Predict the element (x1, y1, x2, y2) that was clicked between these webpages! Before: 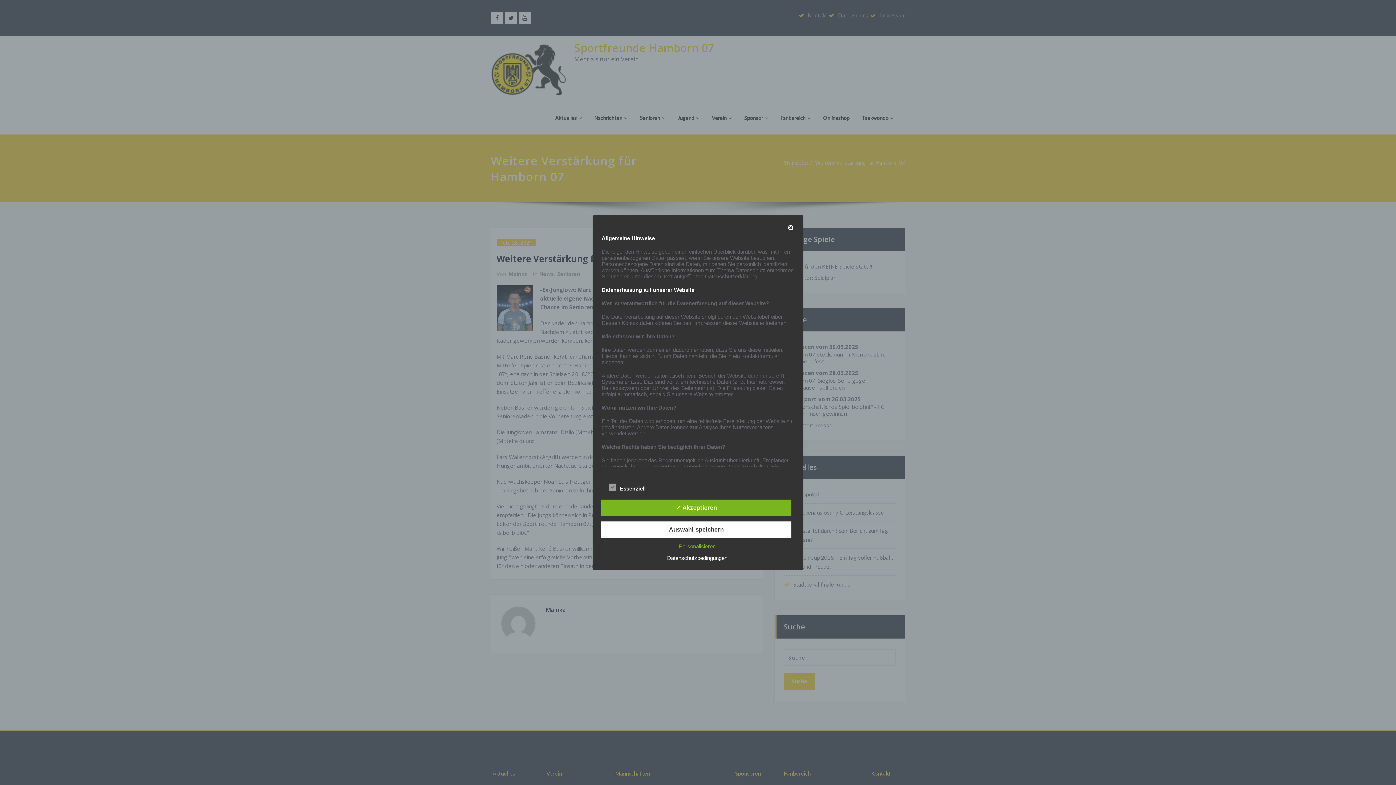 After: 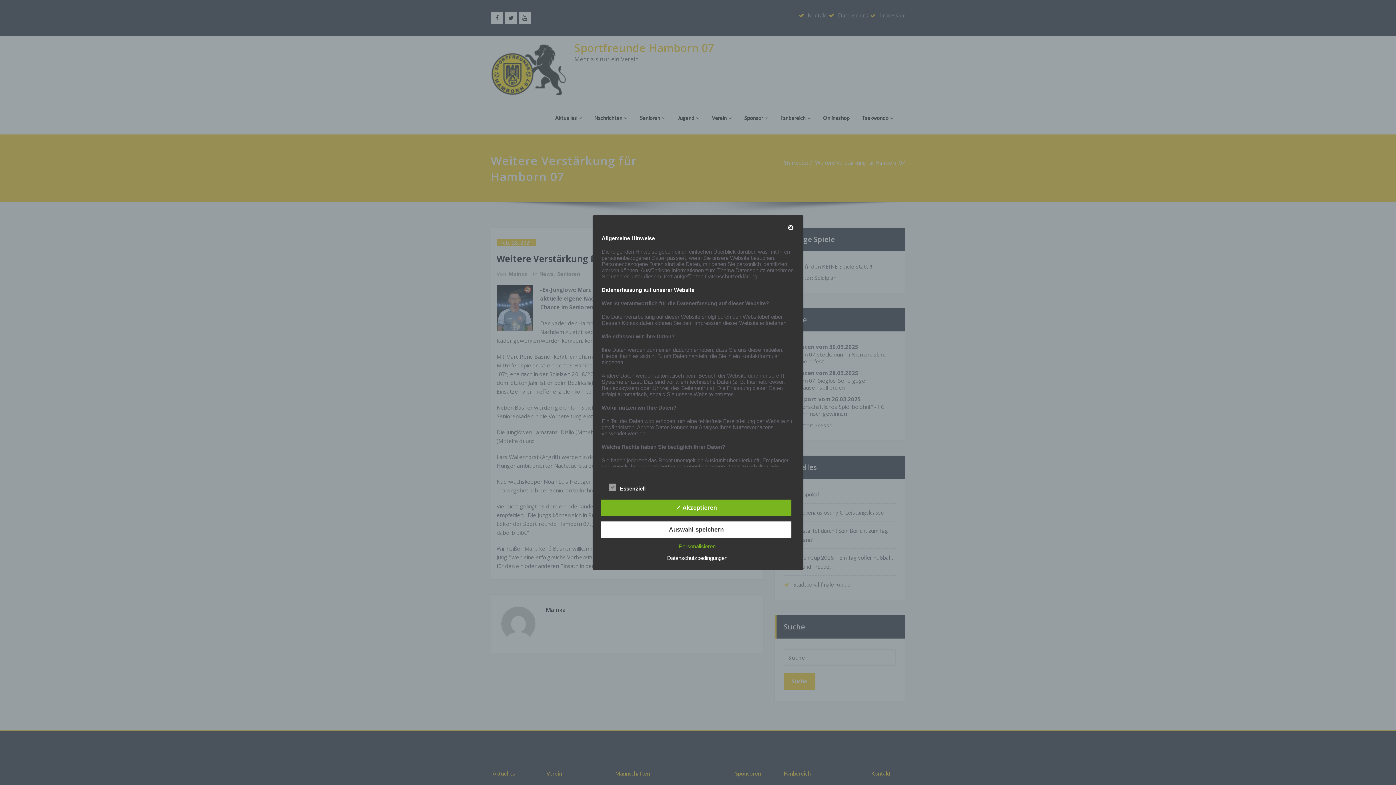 Action: label: Datenschutzbedingungen bbox: (663, 555, 731, 561)